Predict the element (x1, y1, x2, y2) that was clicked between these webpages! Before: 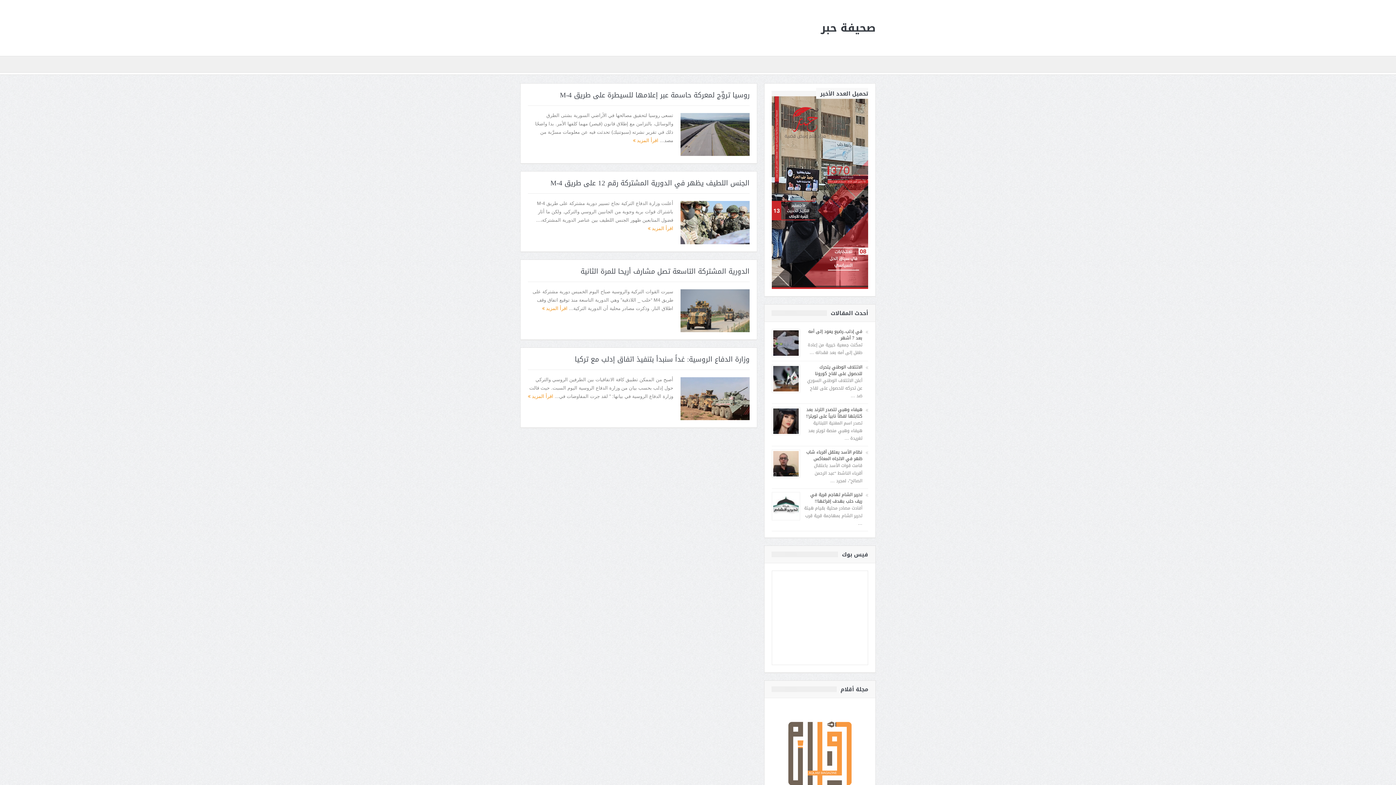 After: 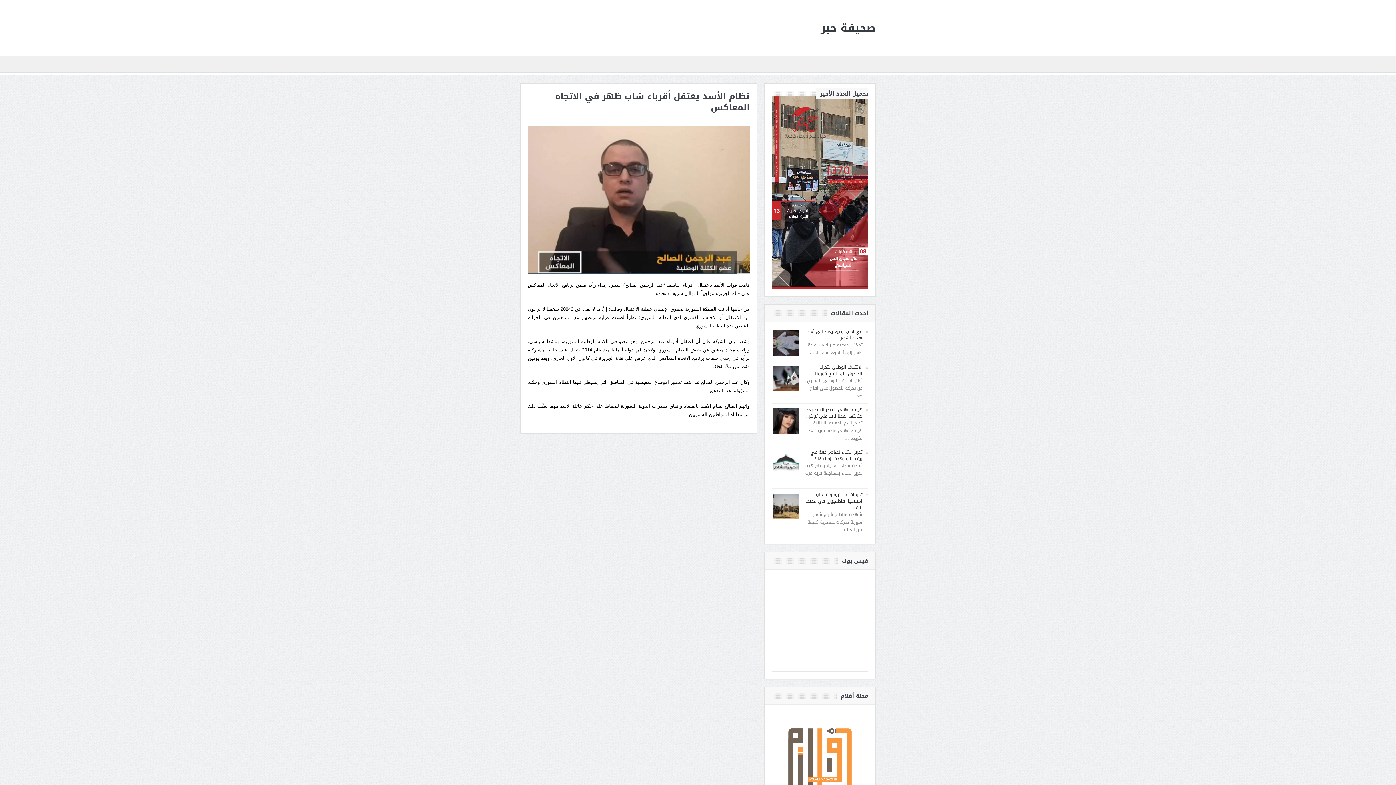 Action: bbox: (806, 448, 862, 462) label: نظام الأسد يعتقل أقرباء شاب ظهر في الاتجاه المعاكس